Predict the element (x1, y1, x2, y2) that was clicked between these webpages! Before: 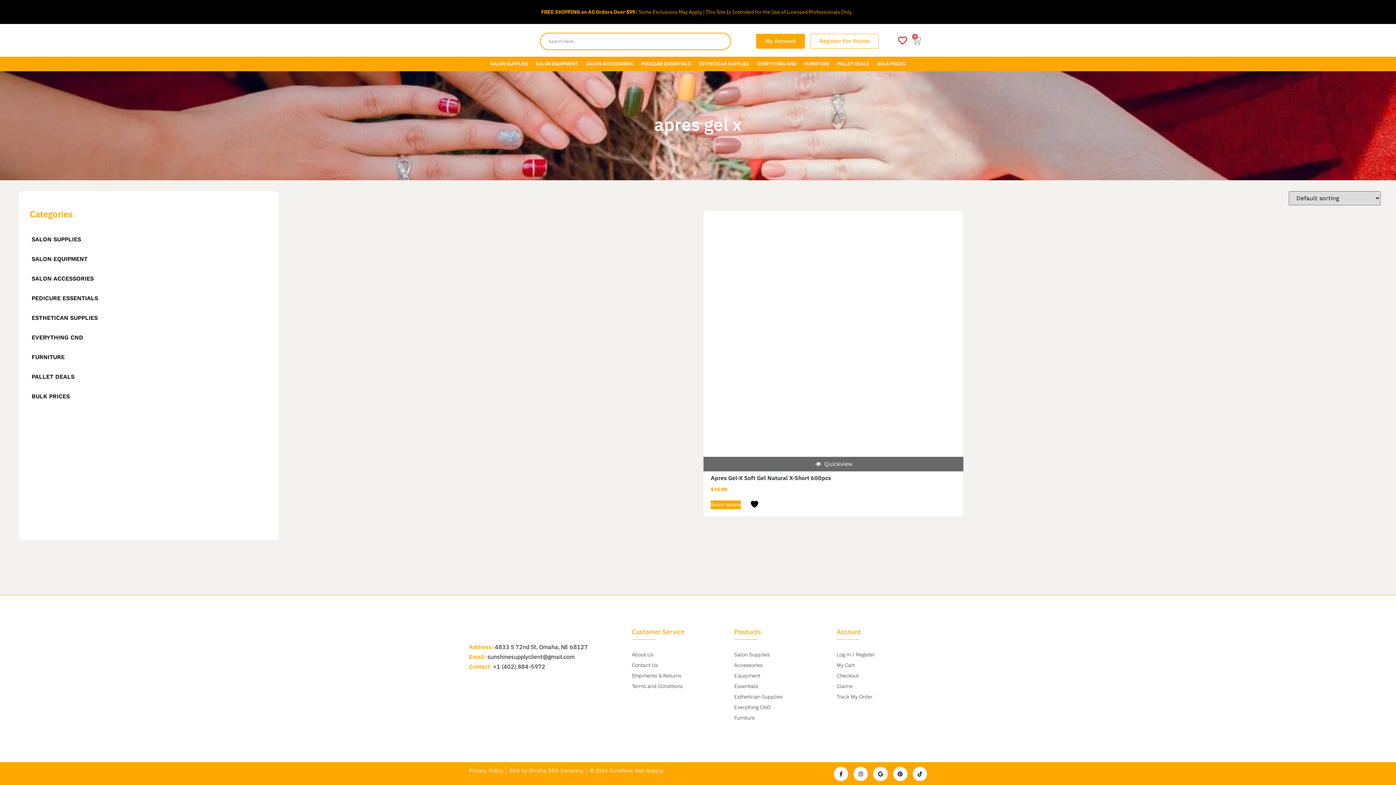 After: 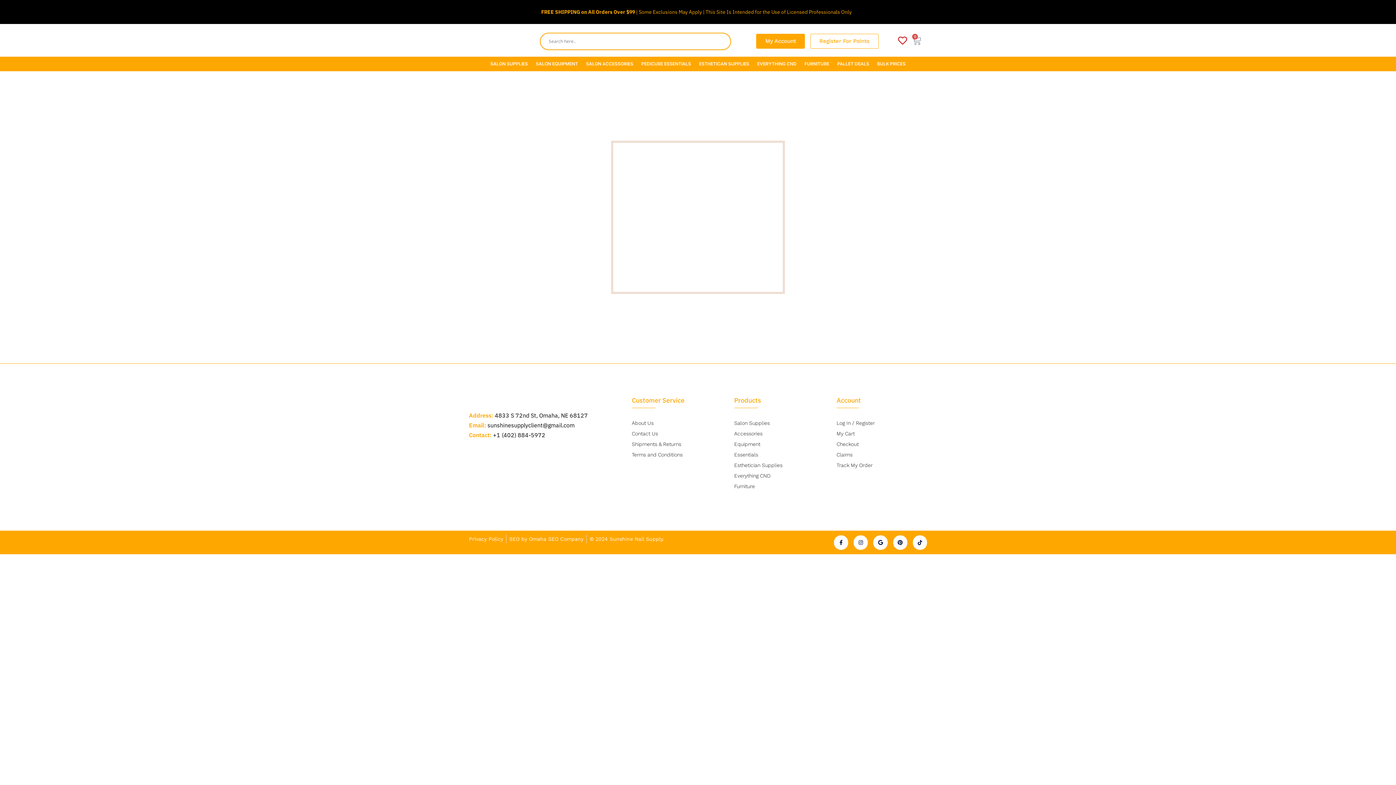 Action: label: My Cart bbox: (836, 661, 927, 669)